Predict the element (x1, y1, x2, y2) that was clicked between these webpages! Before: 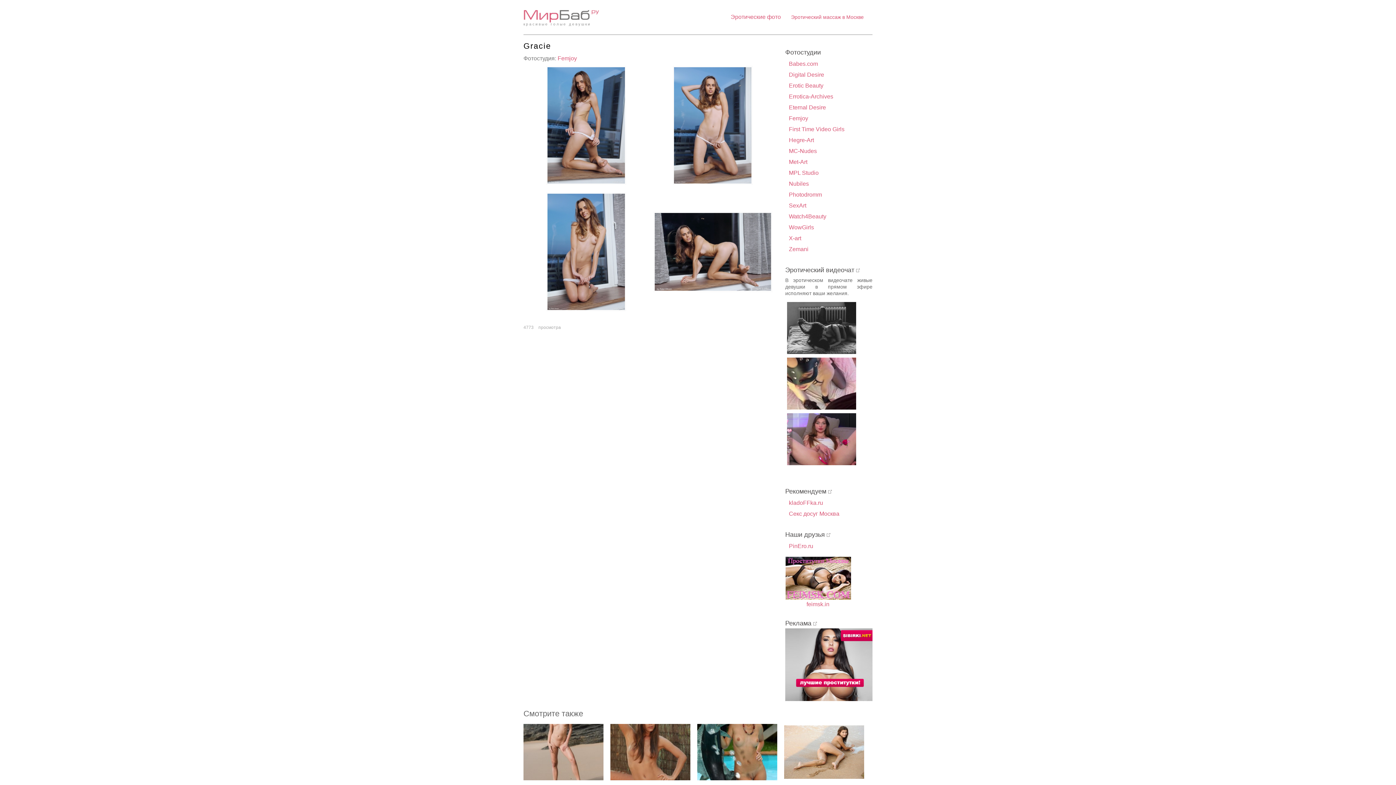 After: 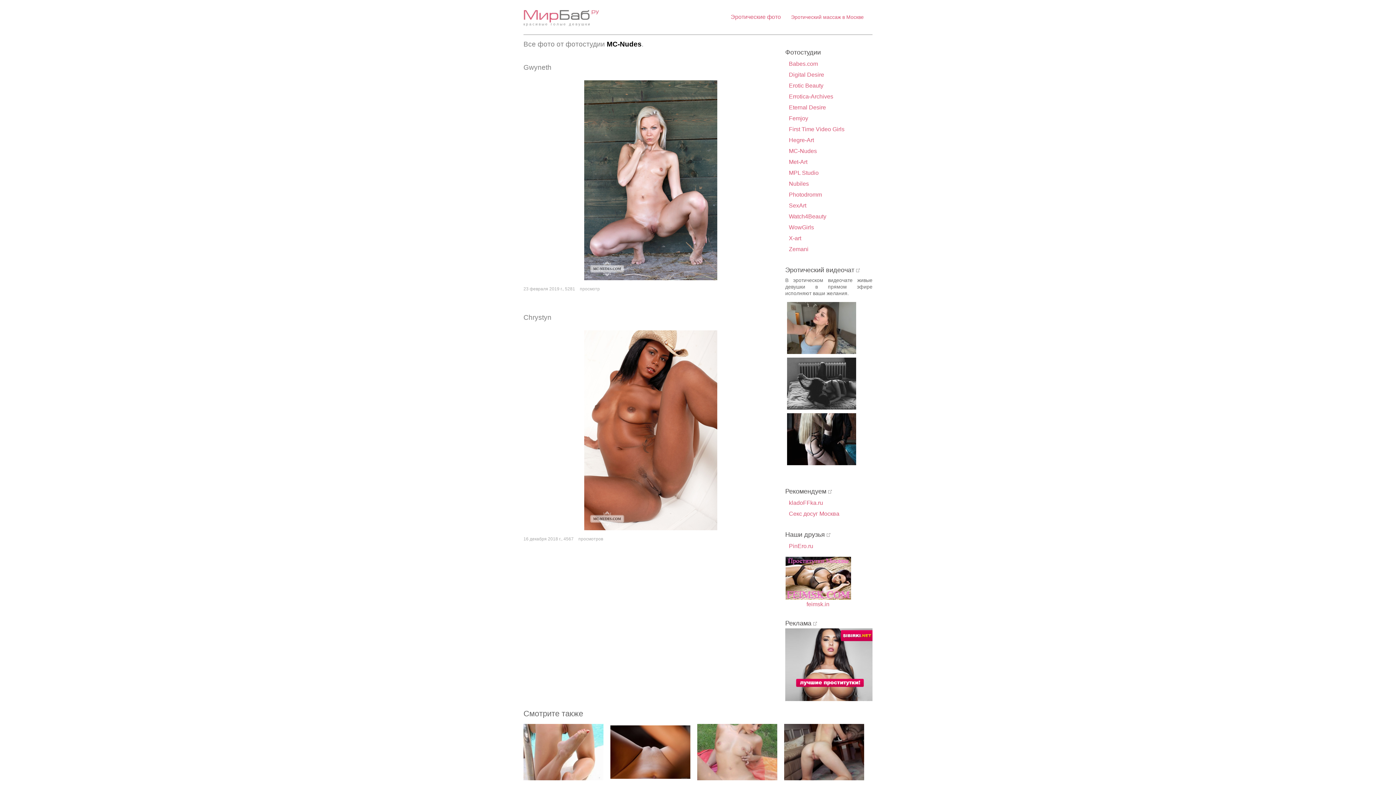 Action: label: MC-Nudes bbox: (789, 148, 817, 154)